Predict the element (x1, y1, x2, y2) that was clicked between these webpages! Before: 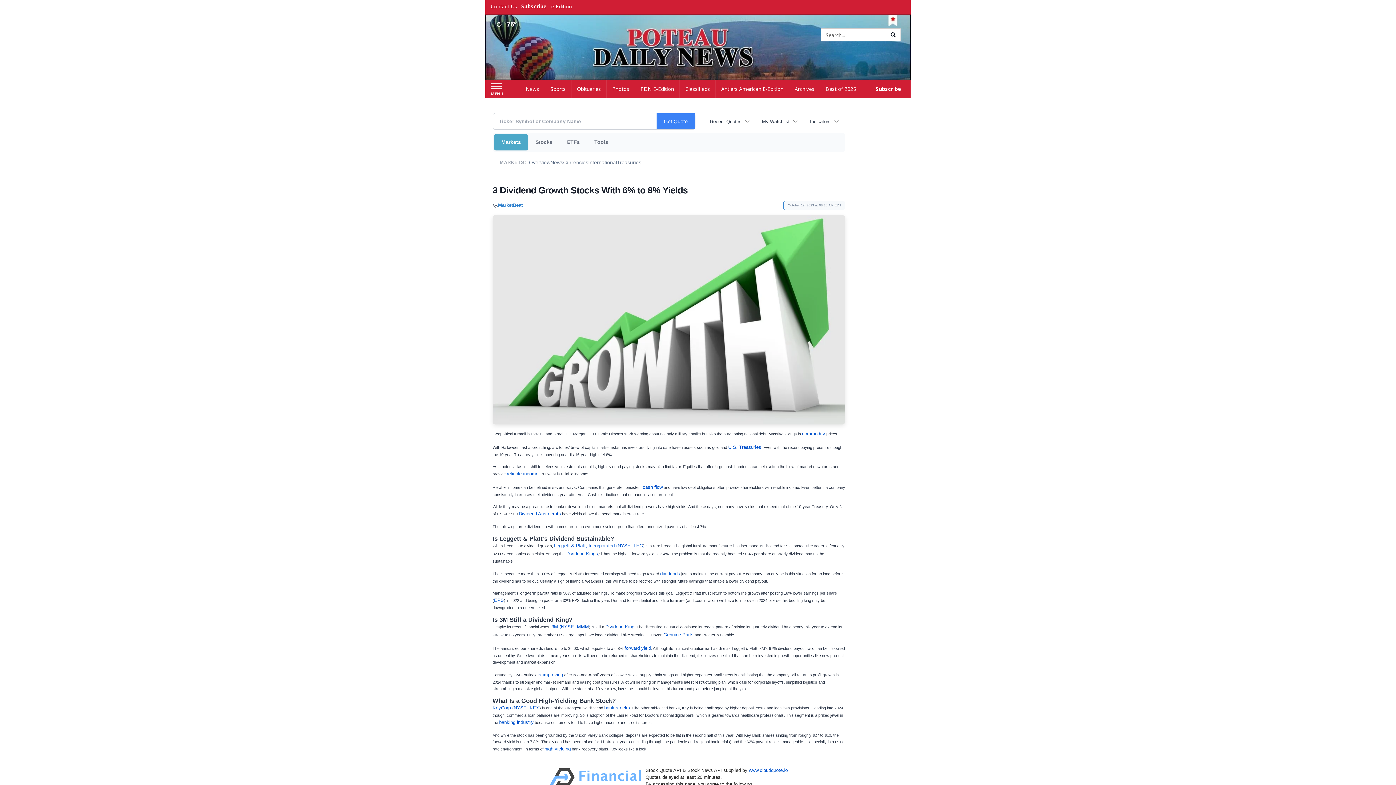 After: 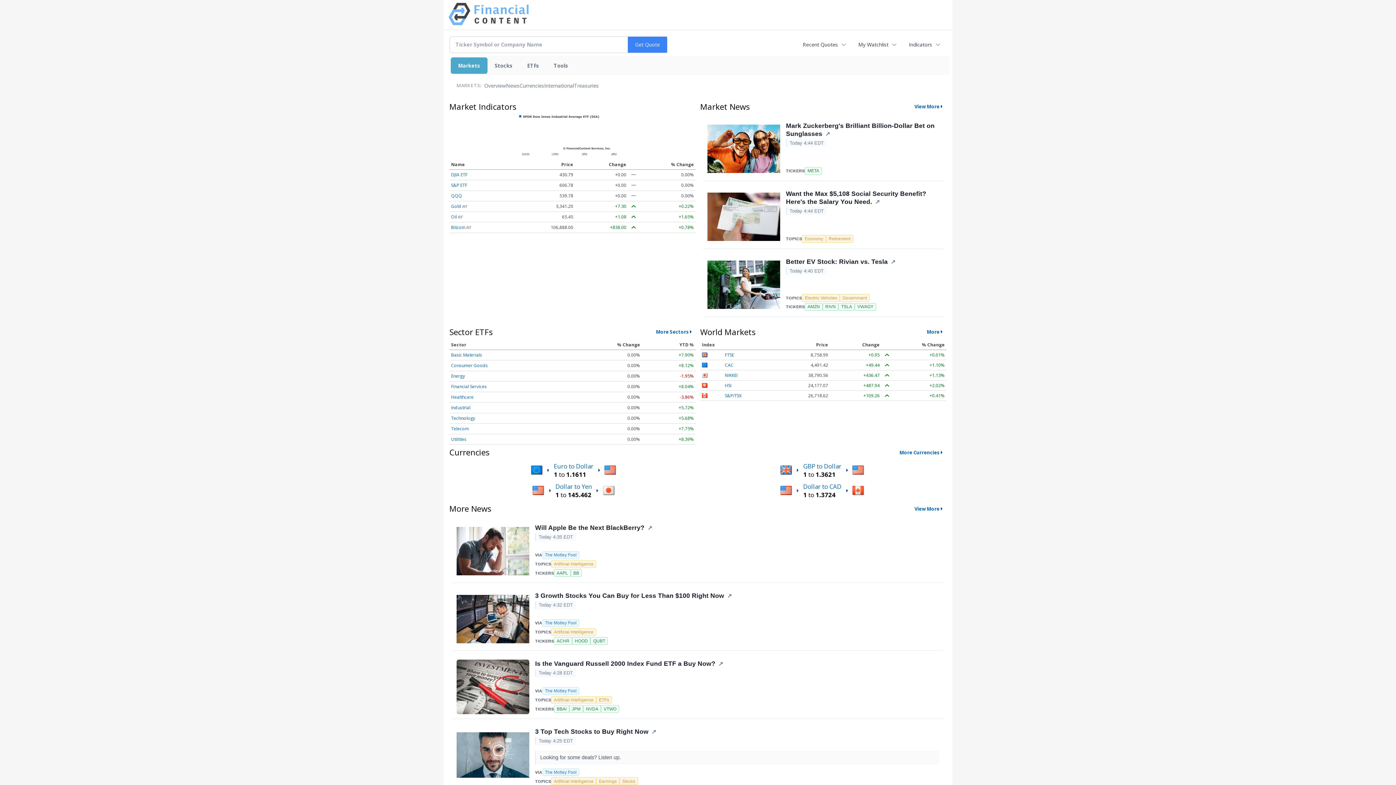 Action: bbox: (550, 768, 641, 793)